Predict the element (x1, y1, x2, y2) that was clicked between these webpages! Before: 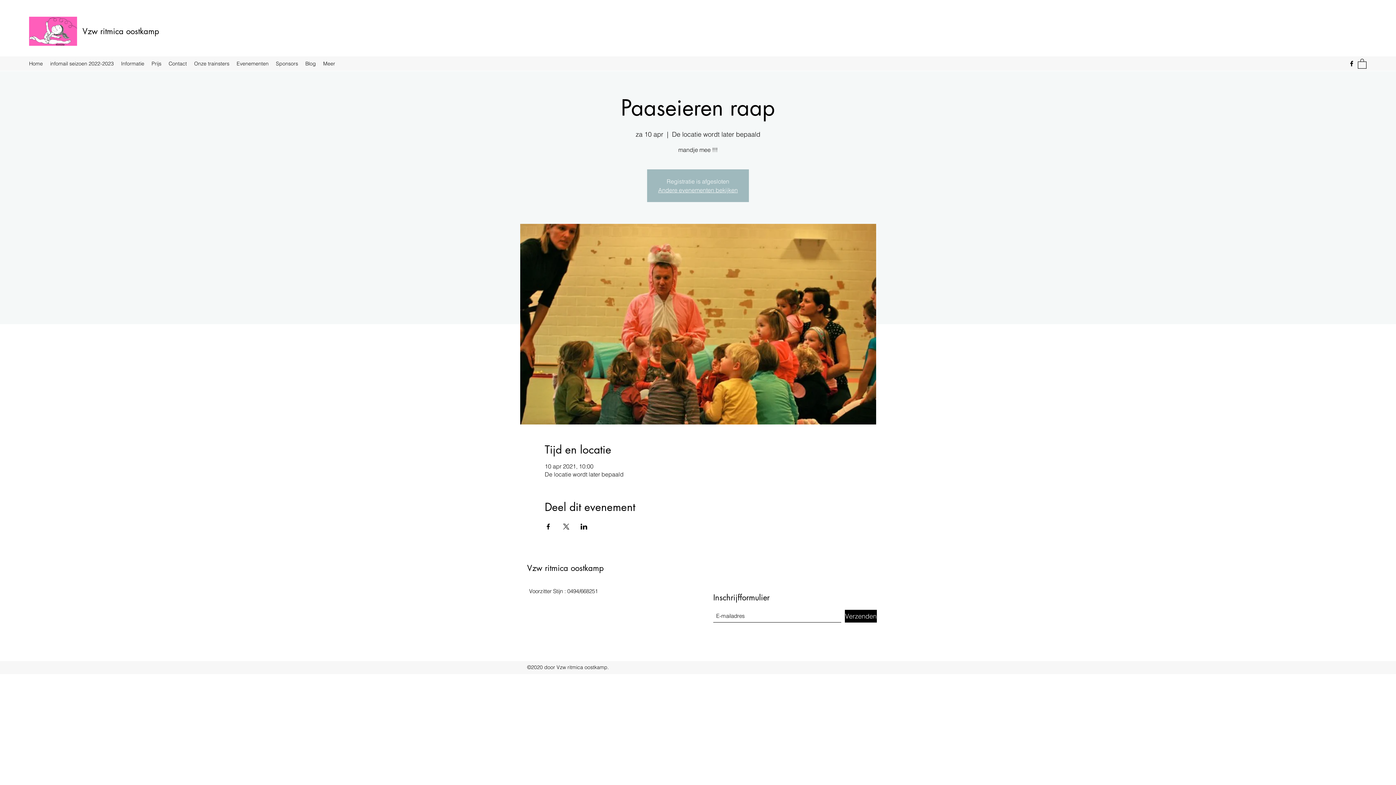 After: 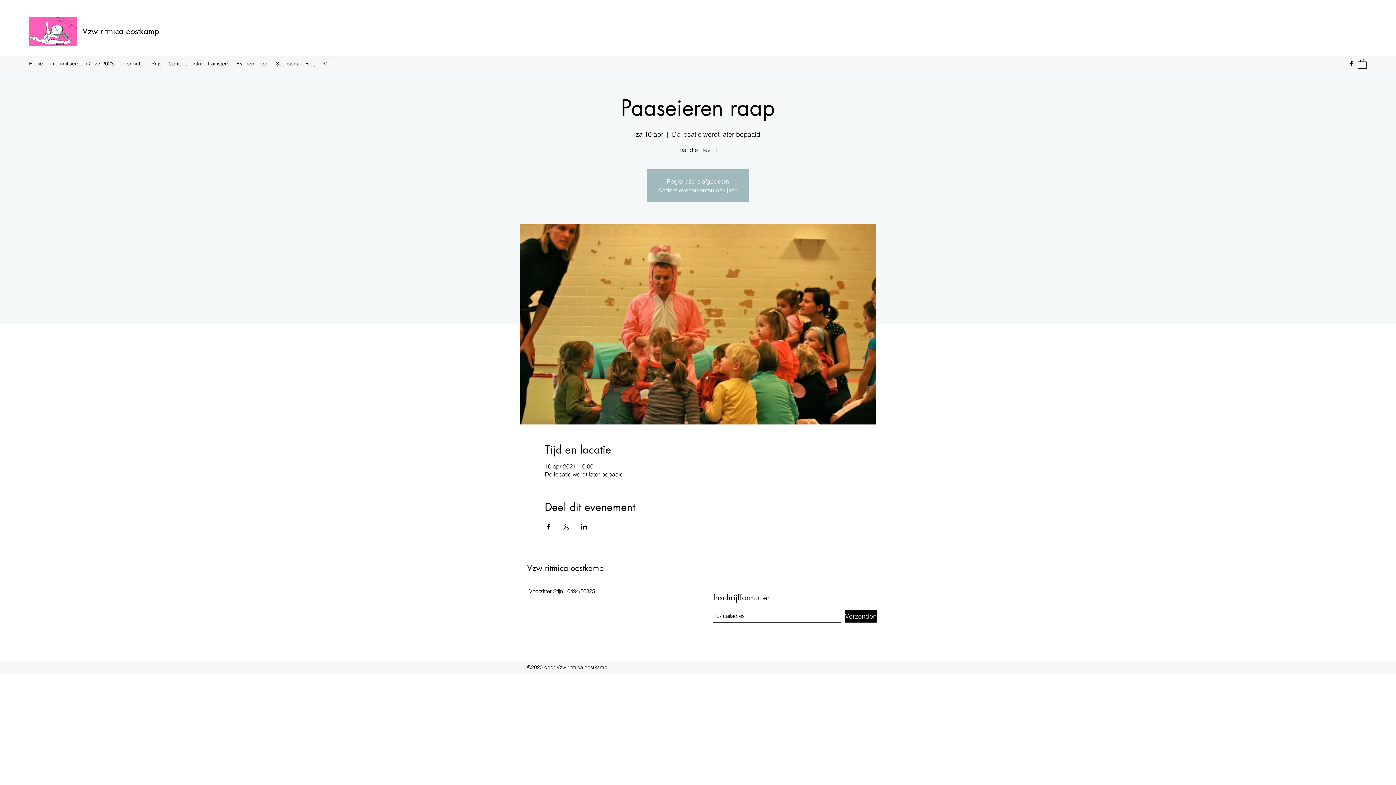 Action: label: Facebook bbox: (1348, 60, 1355, 67)